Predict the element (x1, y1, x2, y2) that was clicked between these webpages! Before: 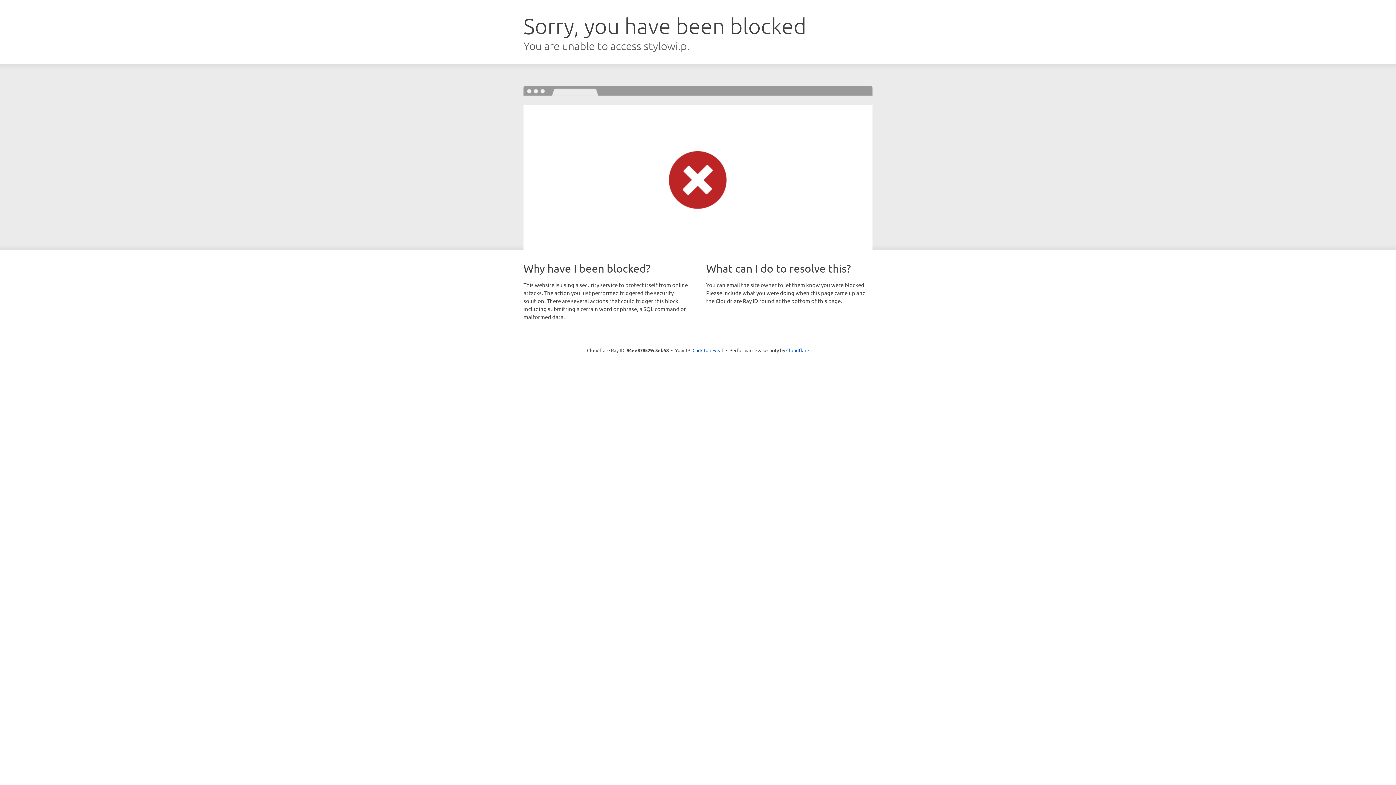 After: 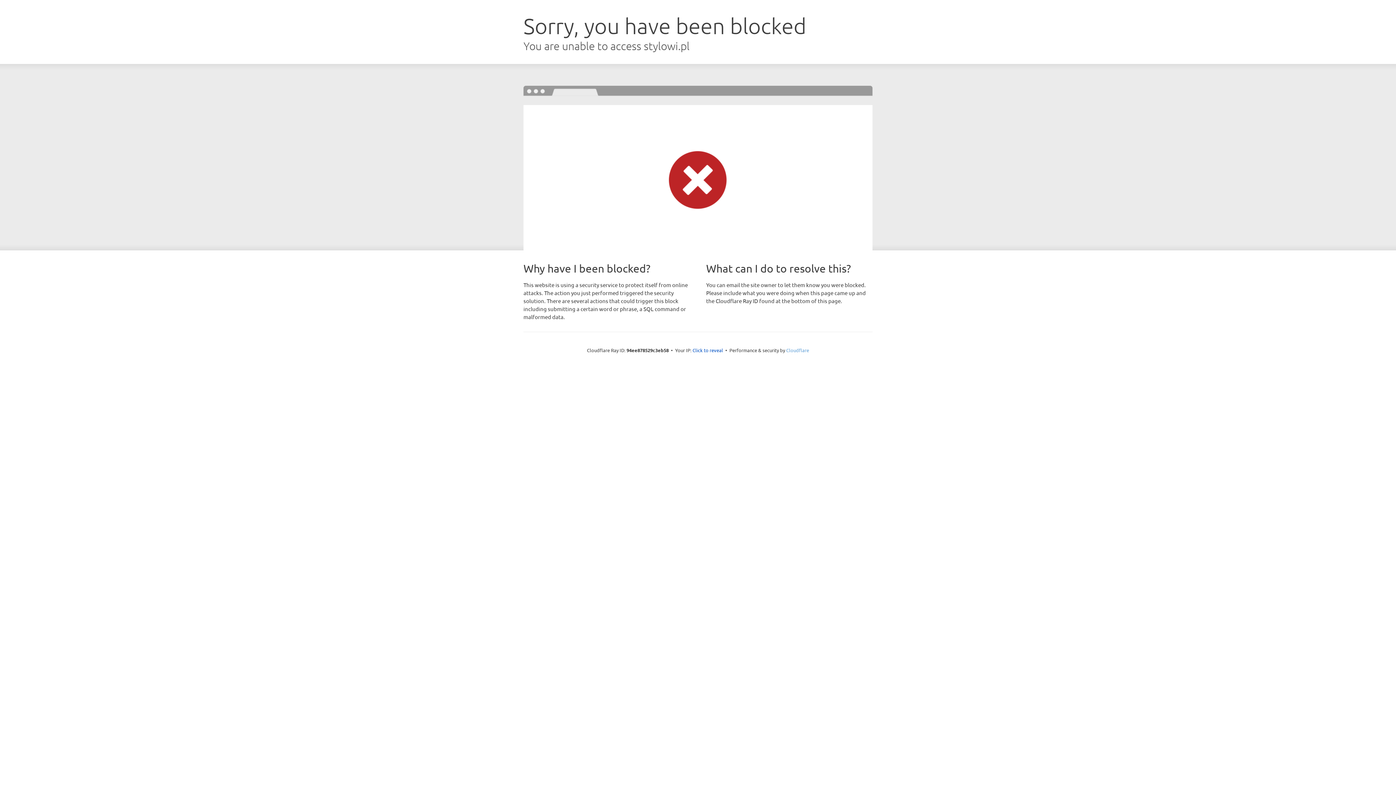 Action: label: Cloudflare bbox: (786, 347, 809, 353)